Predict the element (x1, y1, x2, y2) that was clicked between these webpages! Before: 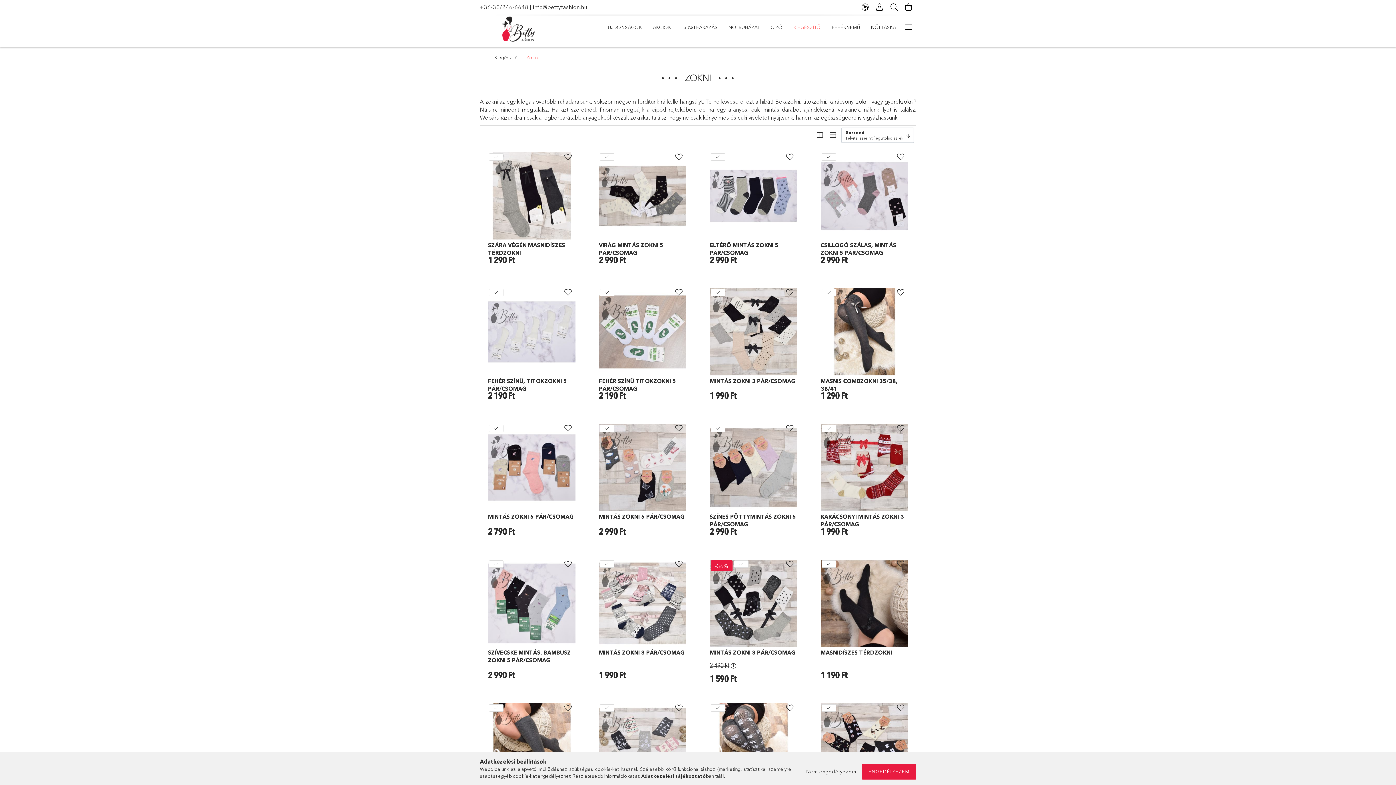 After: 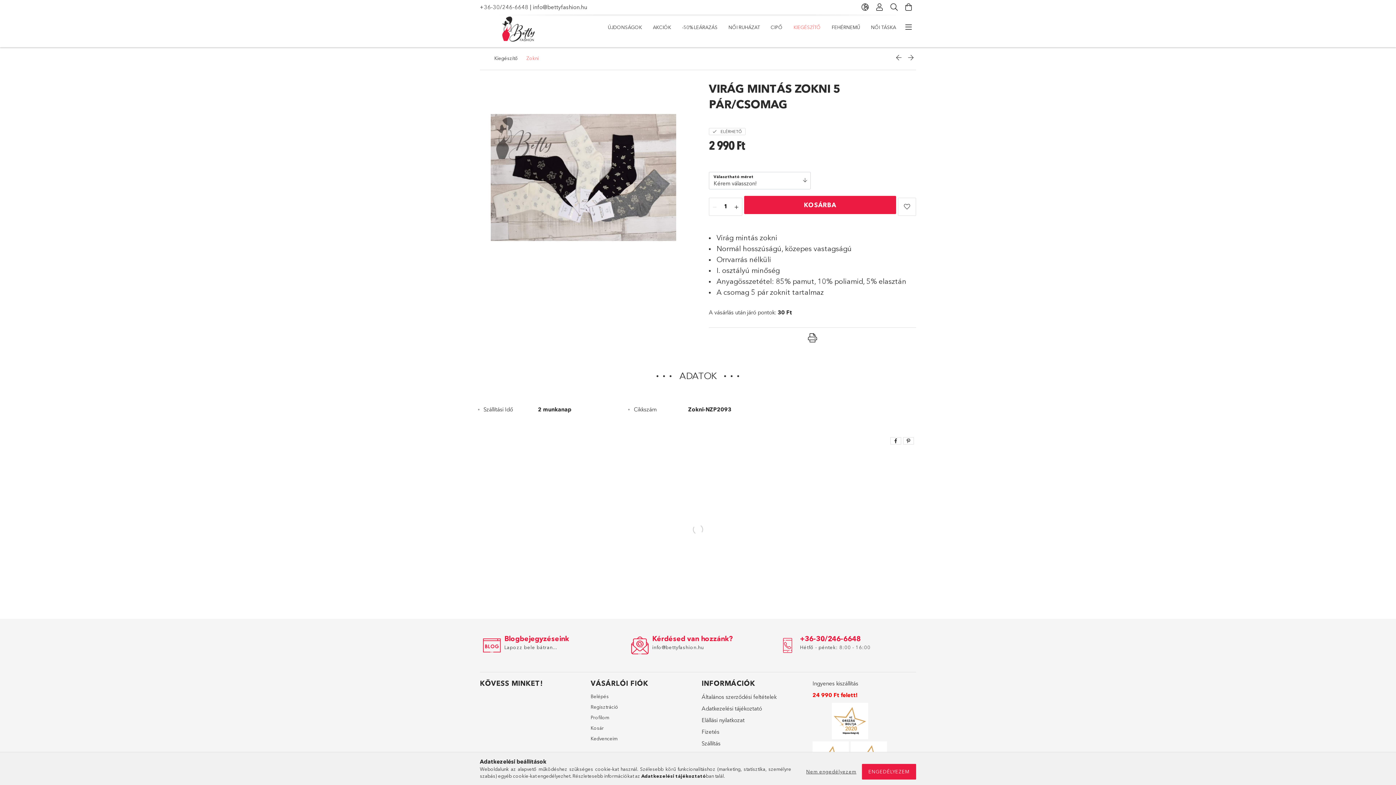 Action: bbox: (599, 241, 686, 256) label: VIRÁG MINTÁS ZOKNI 5 PÁR/CSOMAG